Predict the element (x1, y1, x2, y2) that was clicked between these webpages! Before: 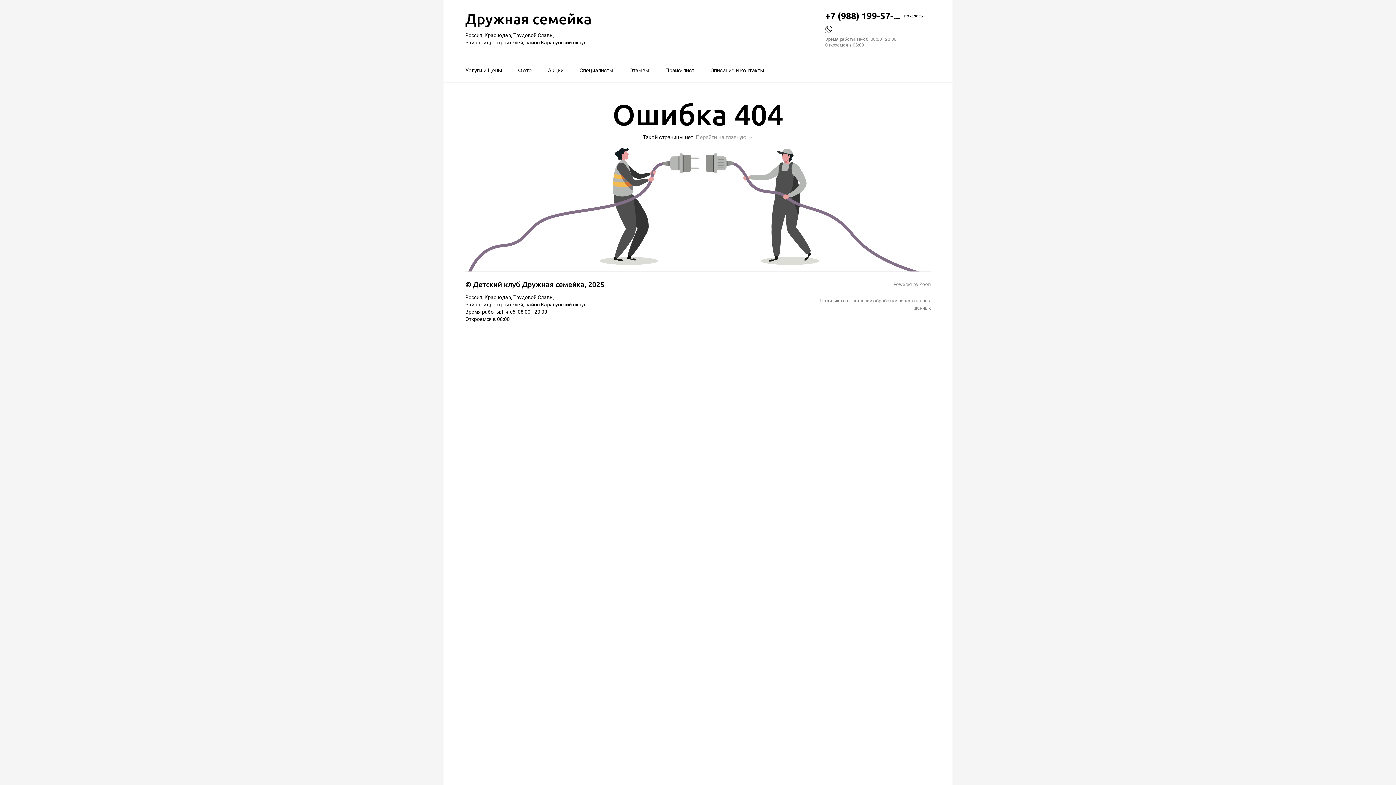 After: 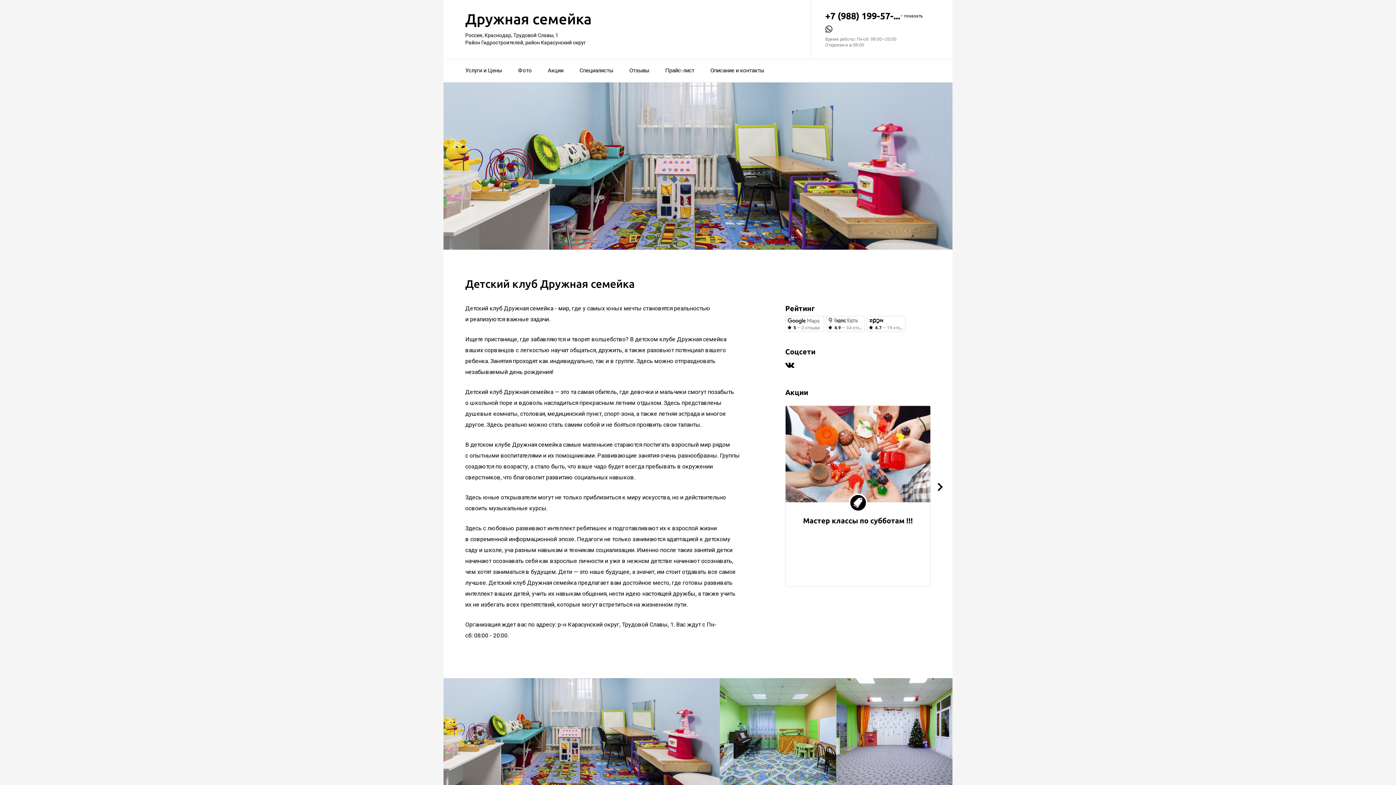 Action: bbox: (475, 145, 921, 152)